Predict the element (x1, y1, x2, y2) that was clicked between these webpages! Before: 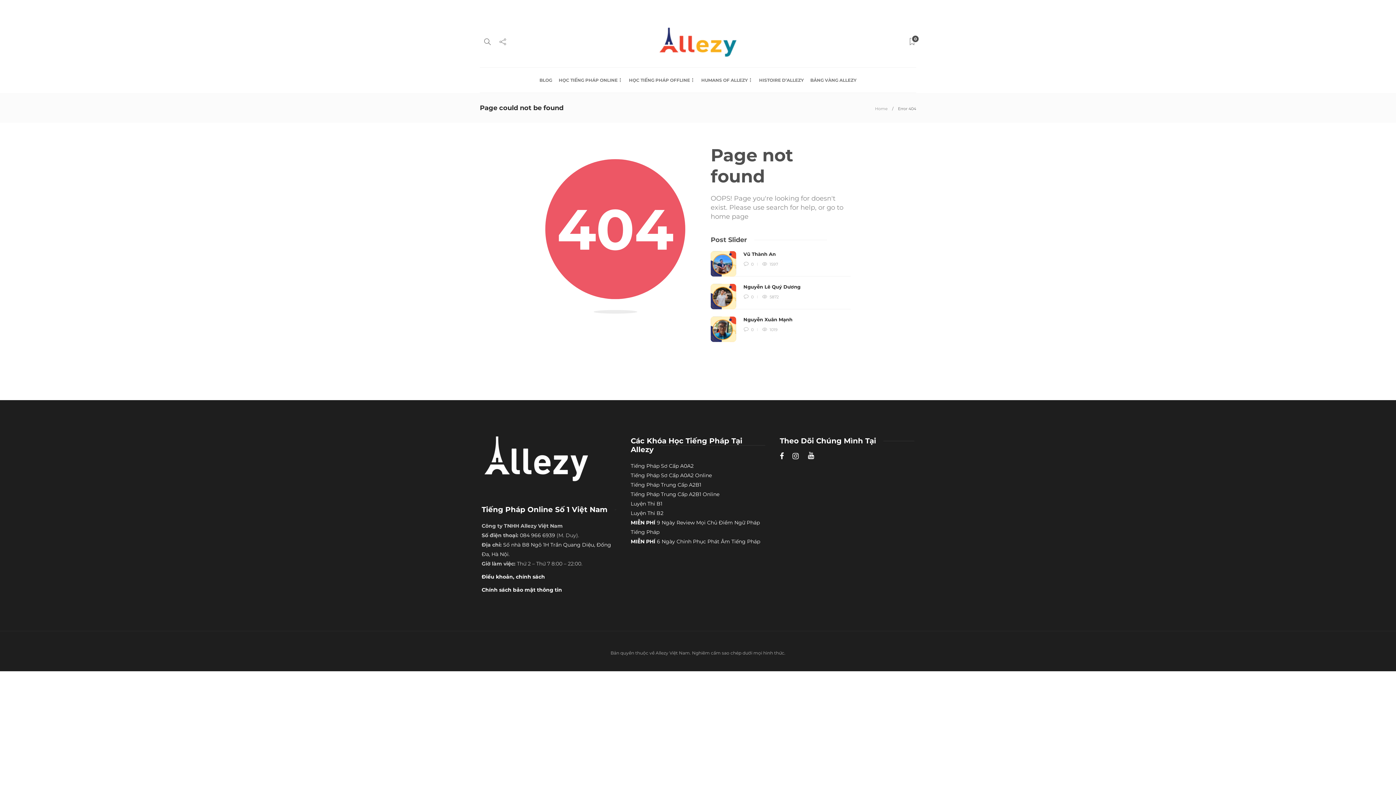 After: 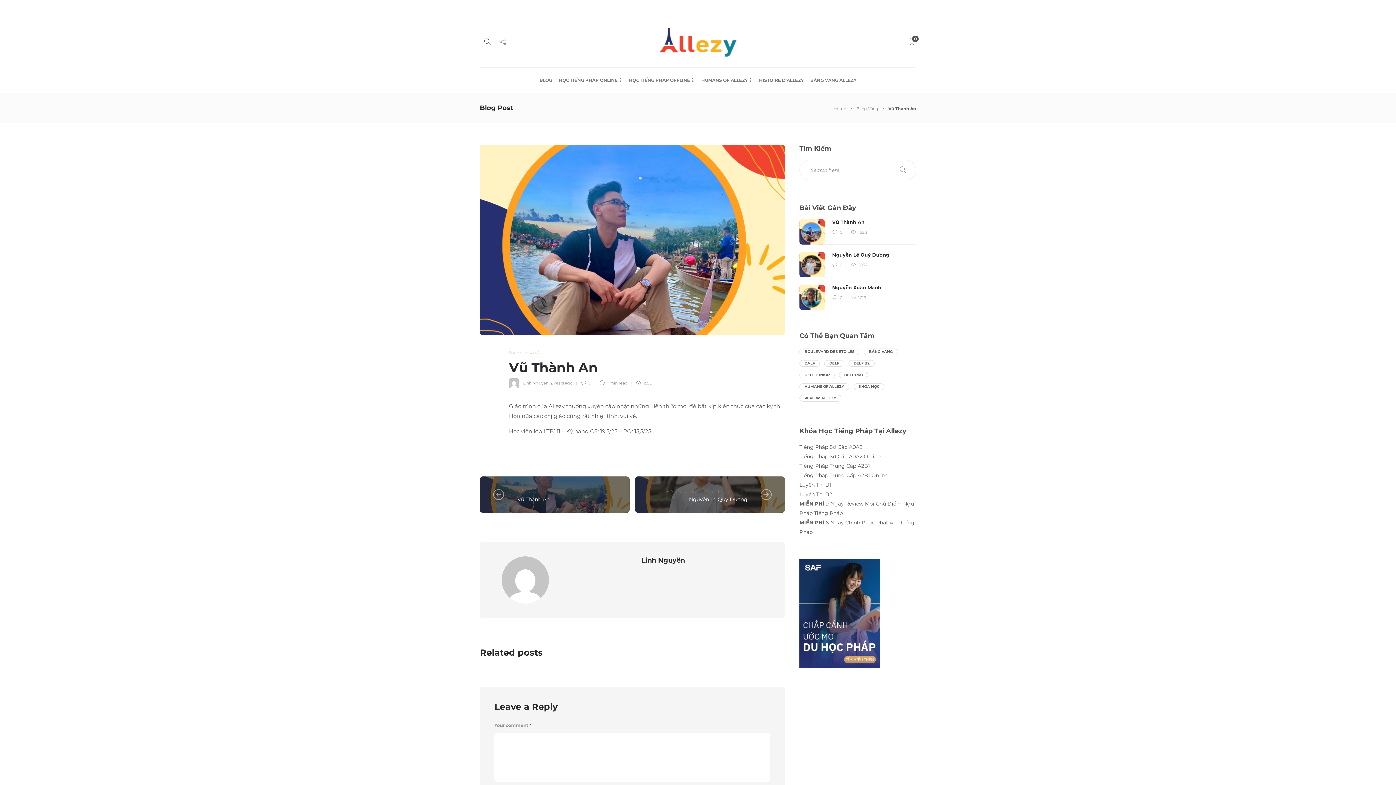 Action: label:  0 bbox: (743, 261, 757, 267)